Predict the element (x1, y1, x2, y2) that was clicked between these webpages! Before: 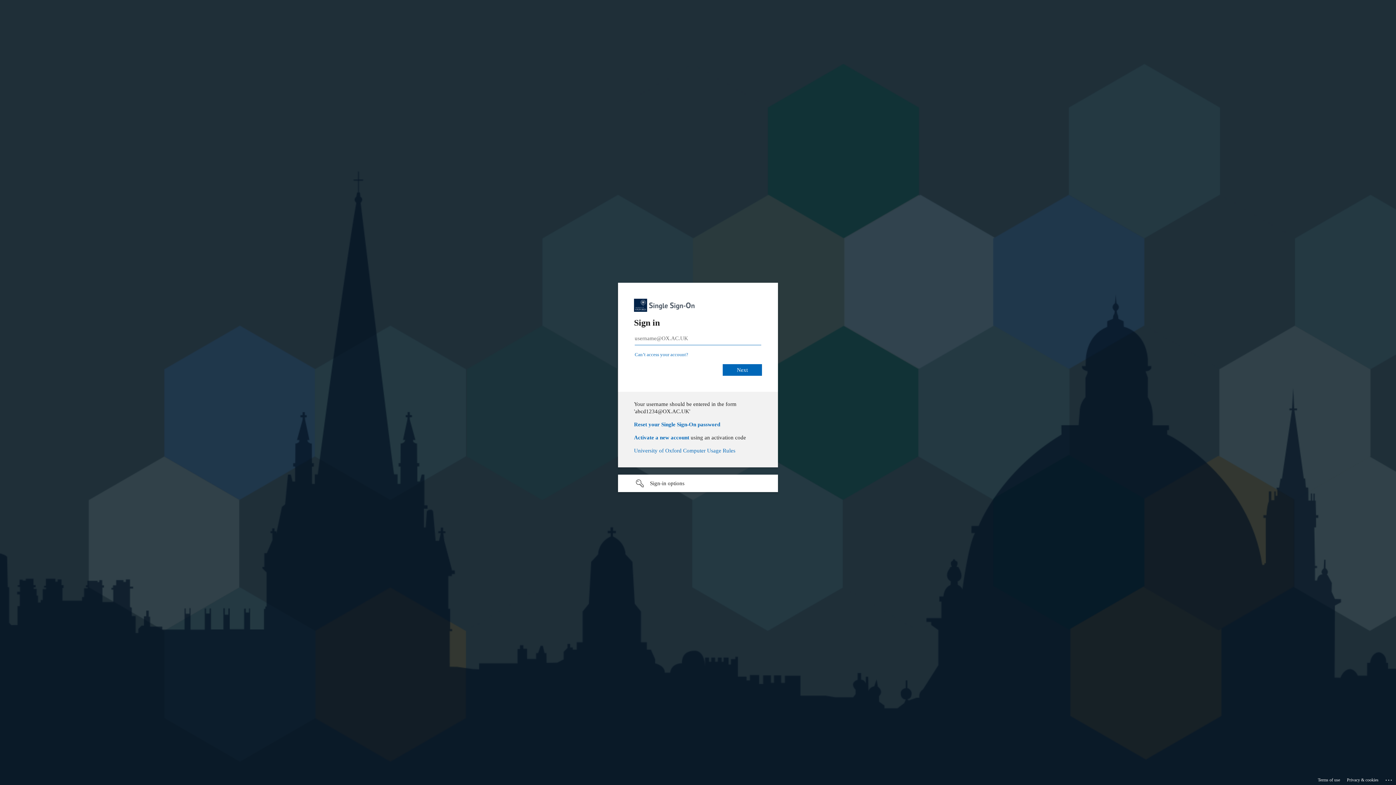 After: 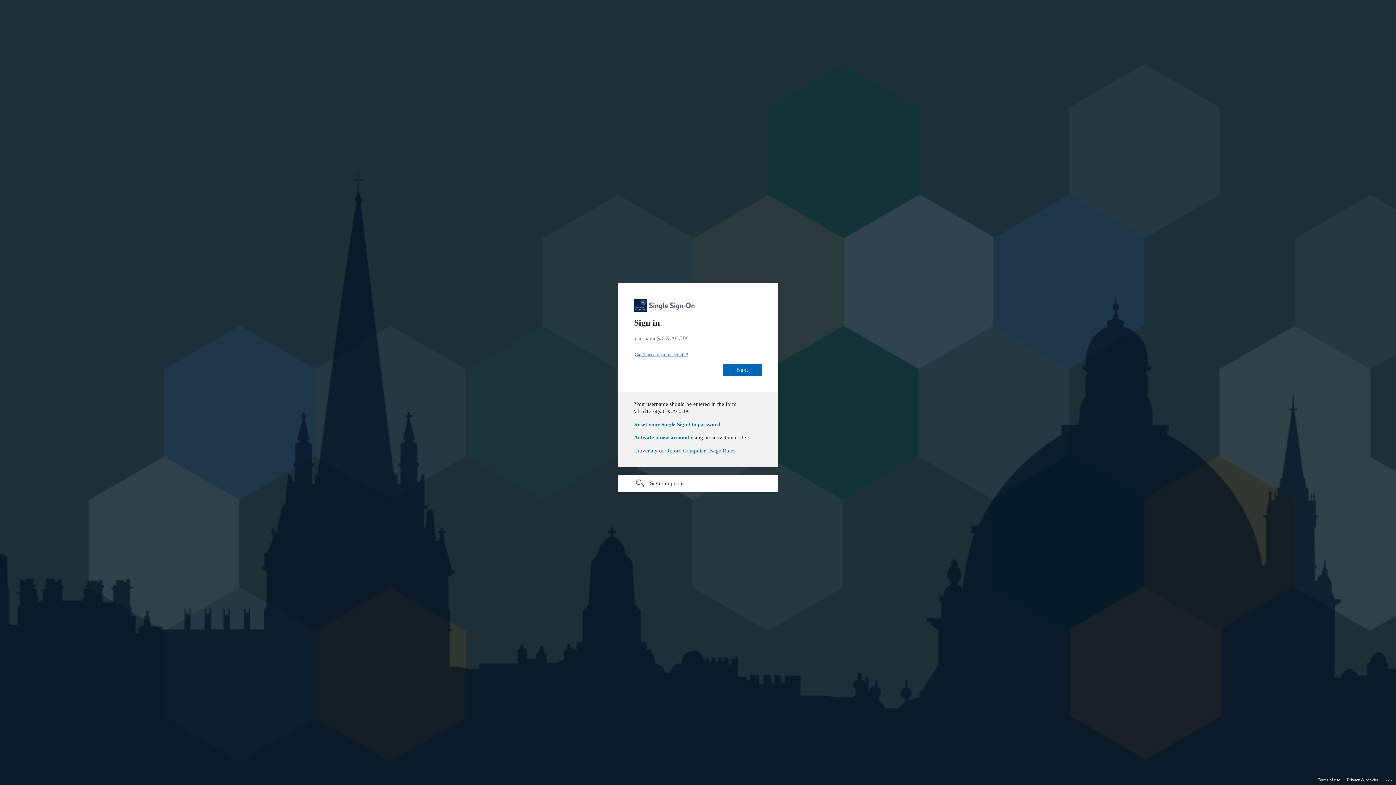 Action: bbox: (634, 352, 688, 357) label: Can’t access your account?